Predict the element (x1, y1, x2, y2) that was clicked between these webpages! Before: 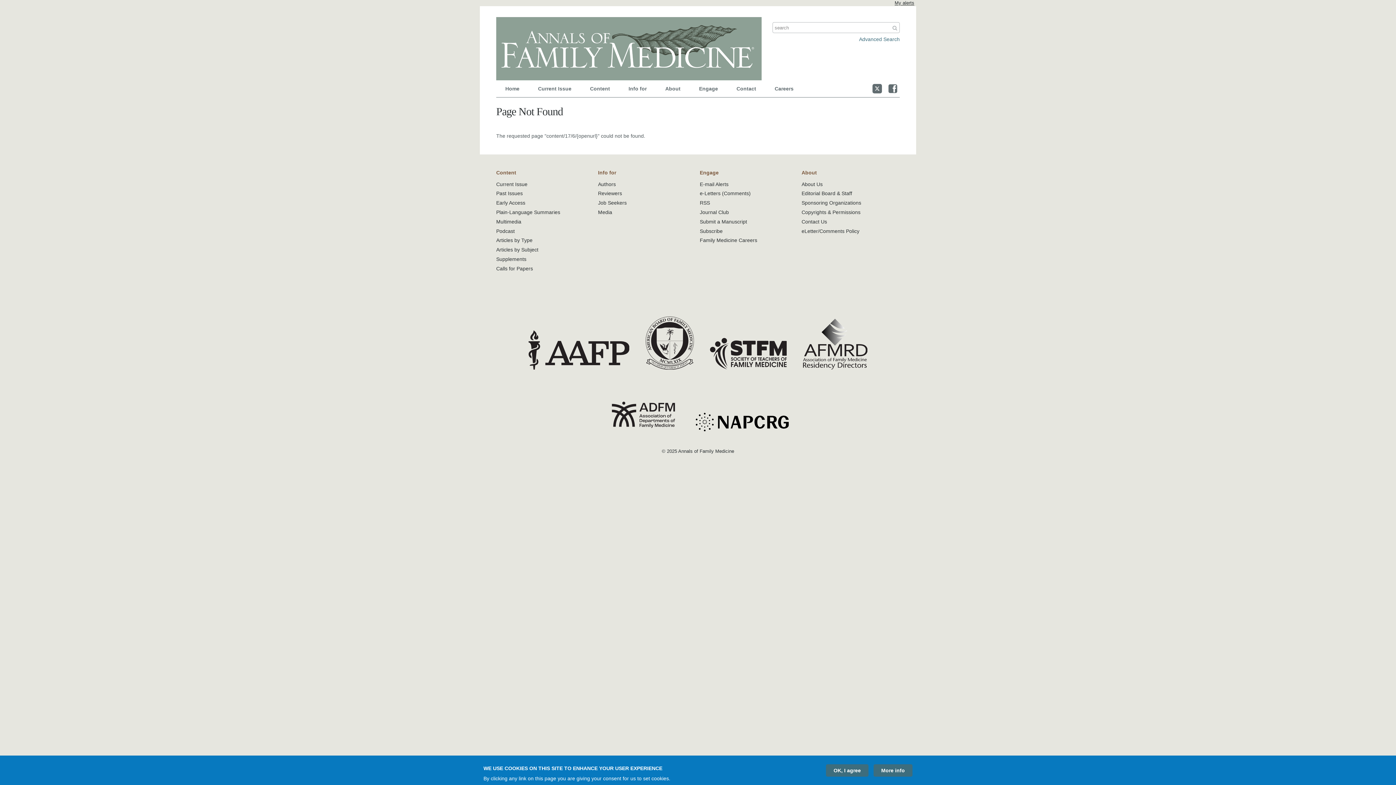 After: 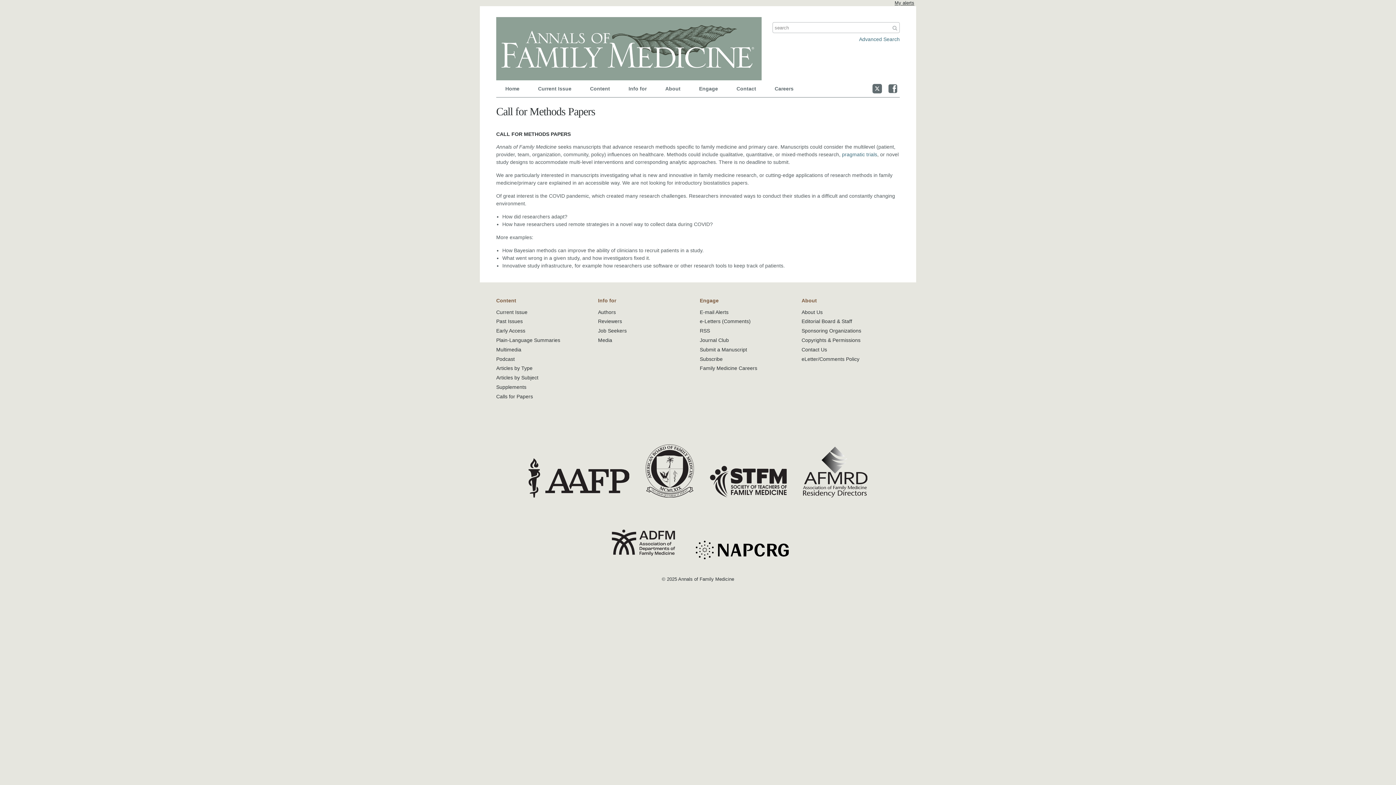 Action: label: Calls for Papers bbox: (496, 265, 533, 271)